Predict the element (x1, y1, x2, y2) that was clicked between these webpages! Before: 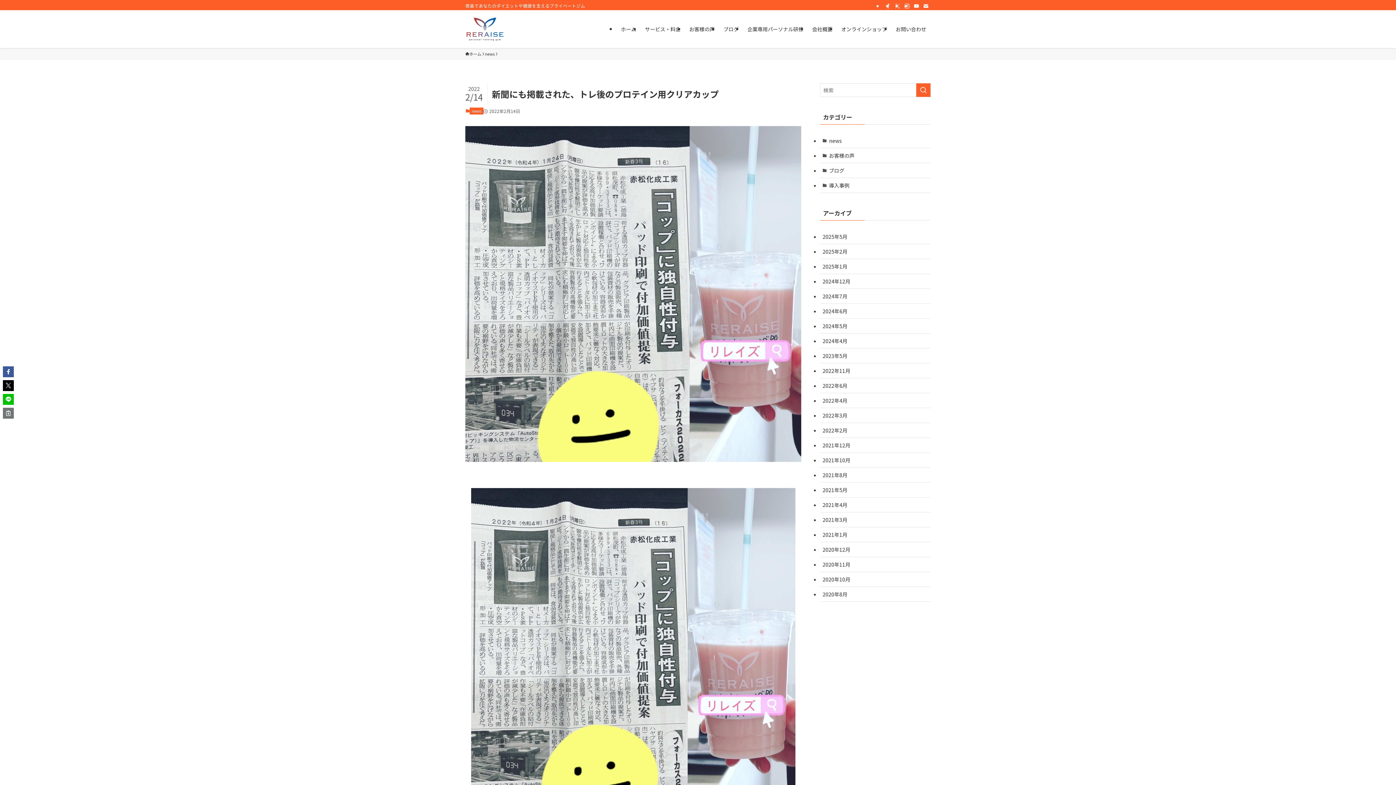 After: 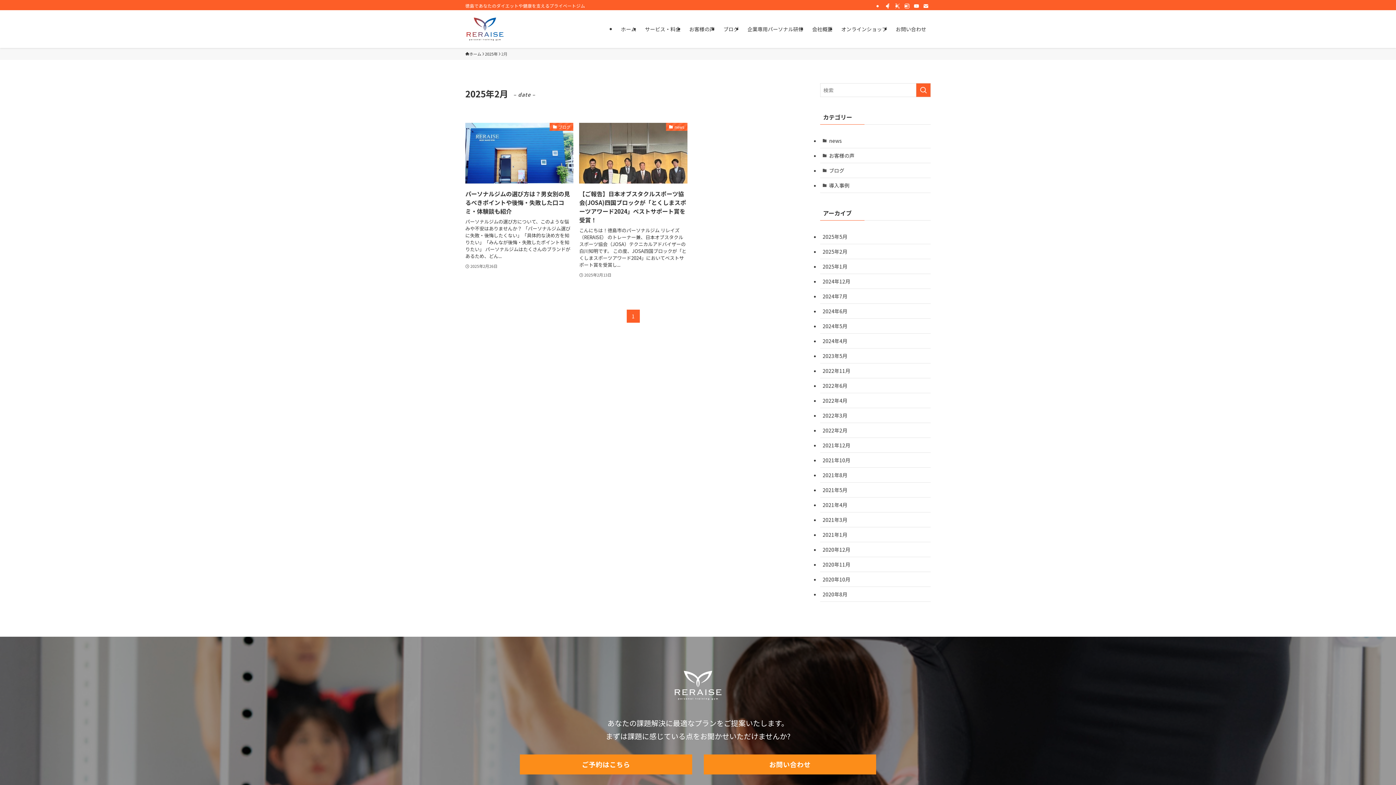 Action: bbox: (820, 244, 930, 259) label: 2025年2月